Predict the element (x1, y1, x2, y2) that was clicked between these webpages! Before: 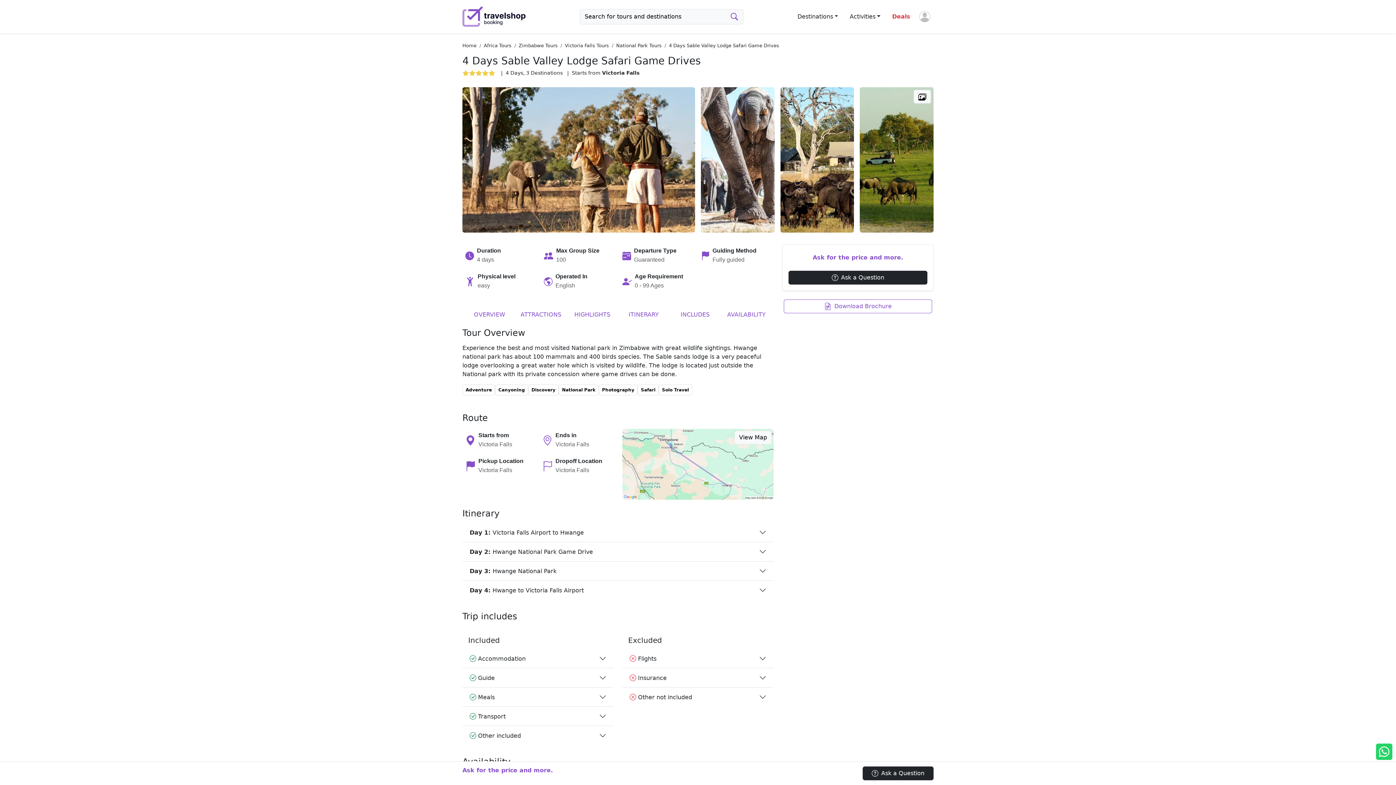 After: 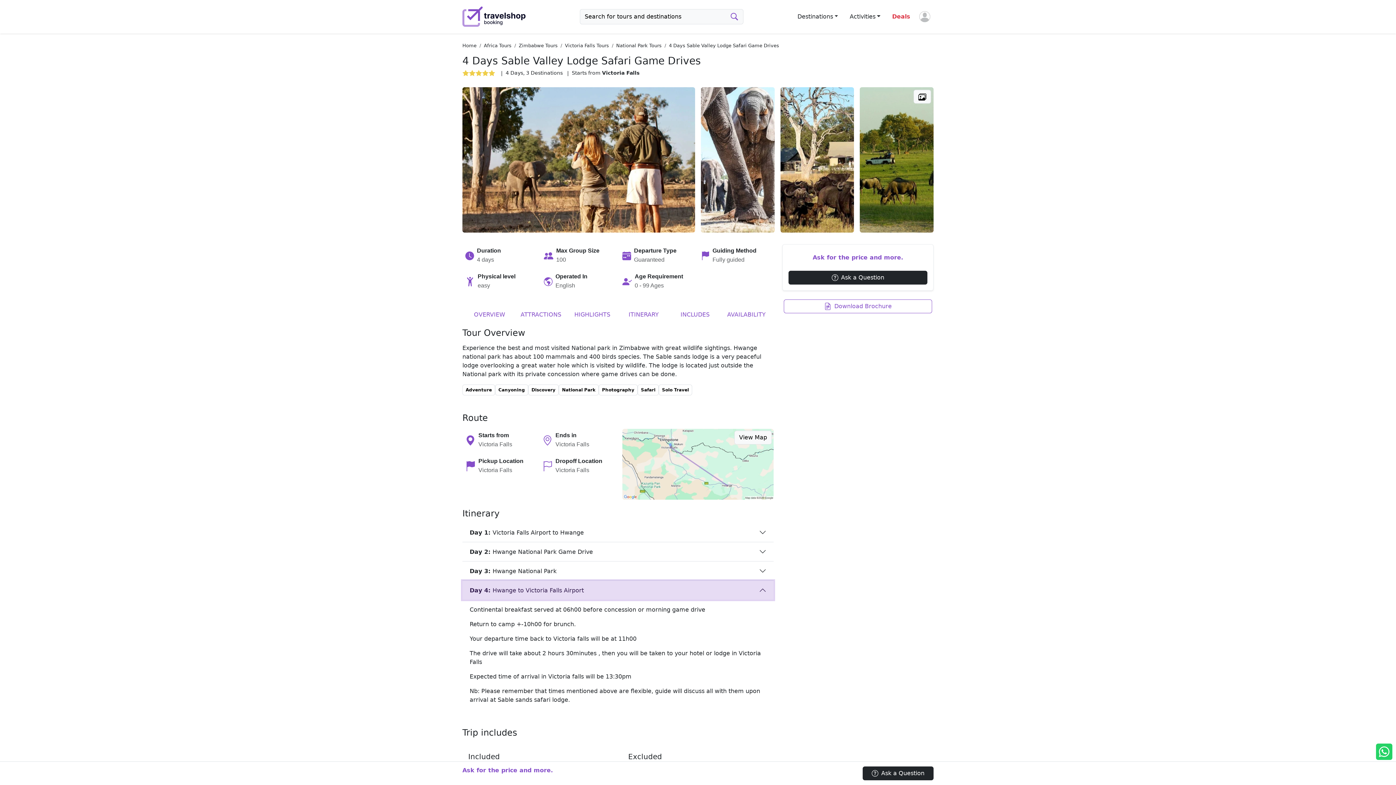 Action: bbox: (462, 581, 773, 600) label: Day 4: Hwange to Victoria Falls Airport